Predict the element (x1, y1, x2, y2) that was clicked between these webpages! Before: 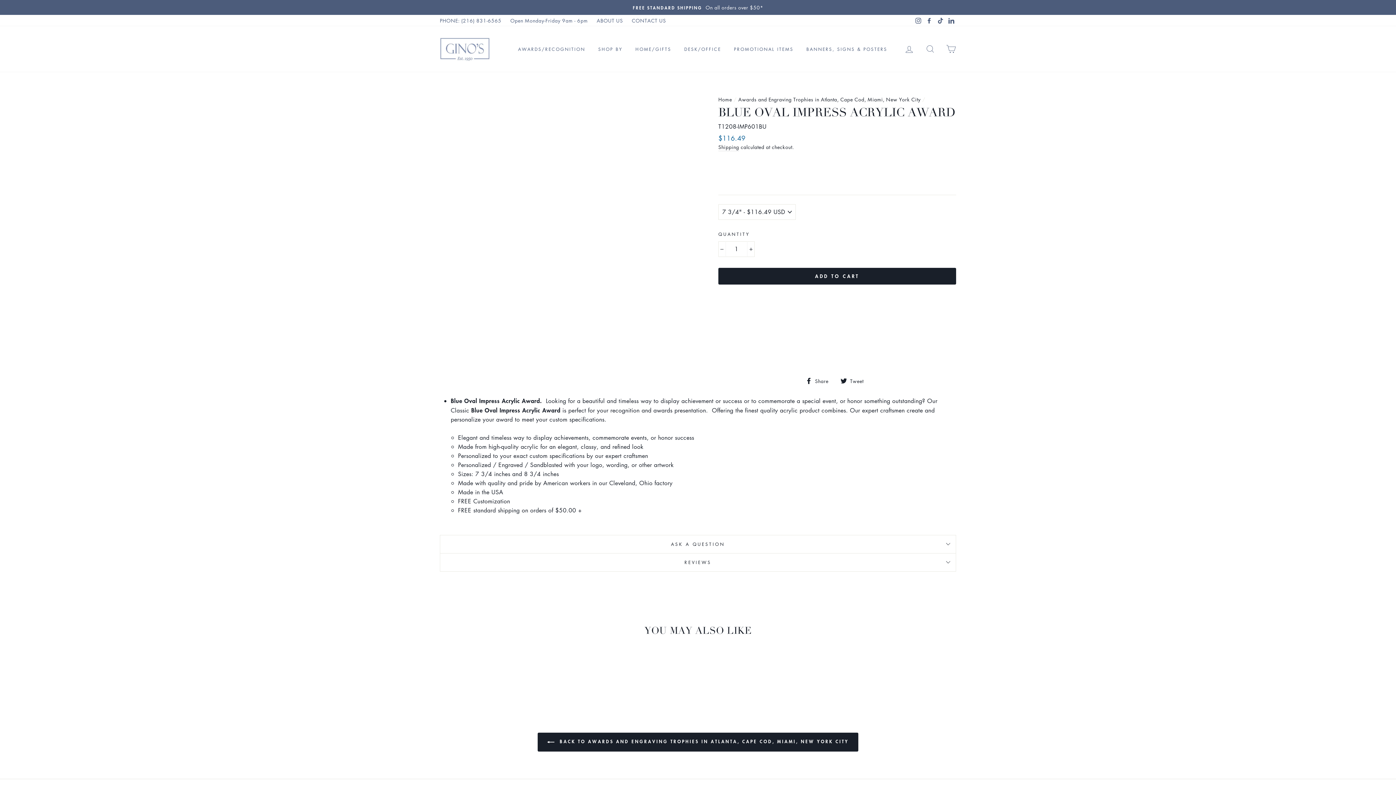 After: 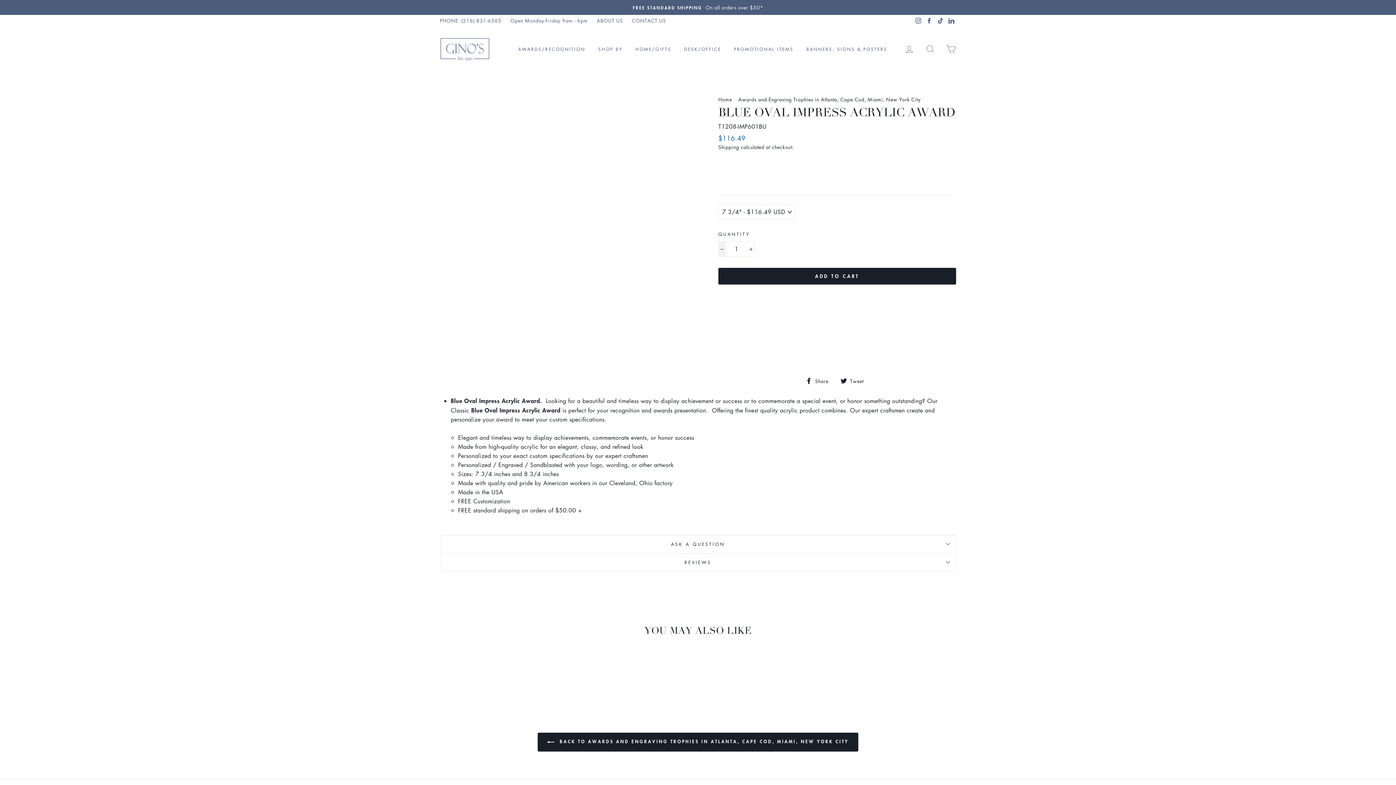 Action: label: Reduce item quantity by one bbox: (718, 241, 726, 257)